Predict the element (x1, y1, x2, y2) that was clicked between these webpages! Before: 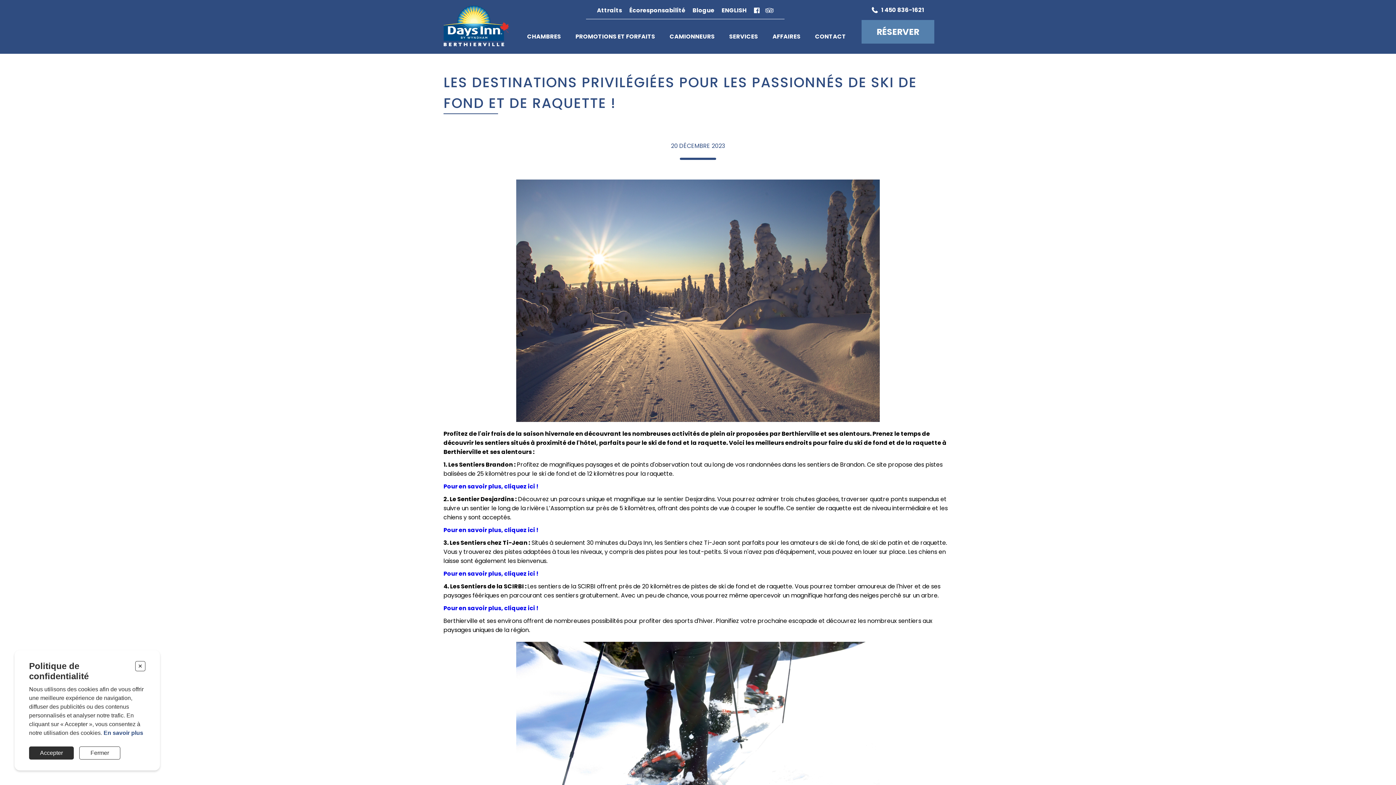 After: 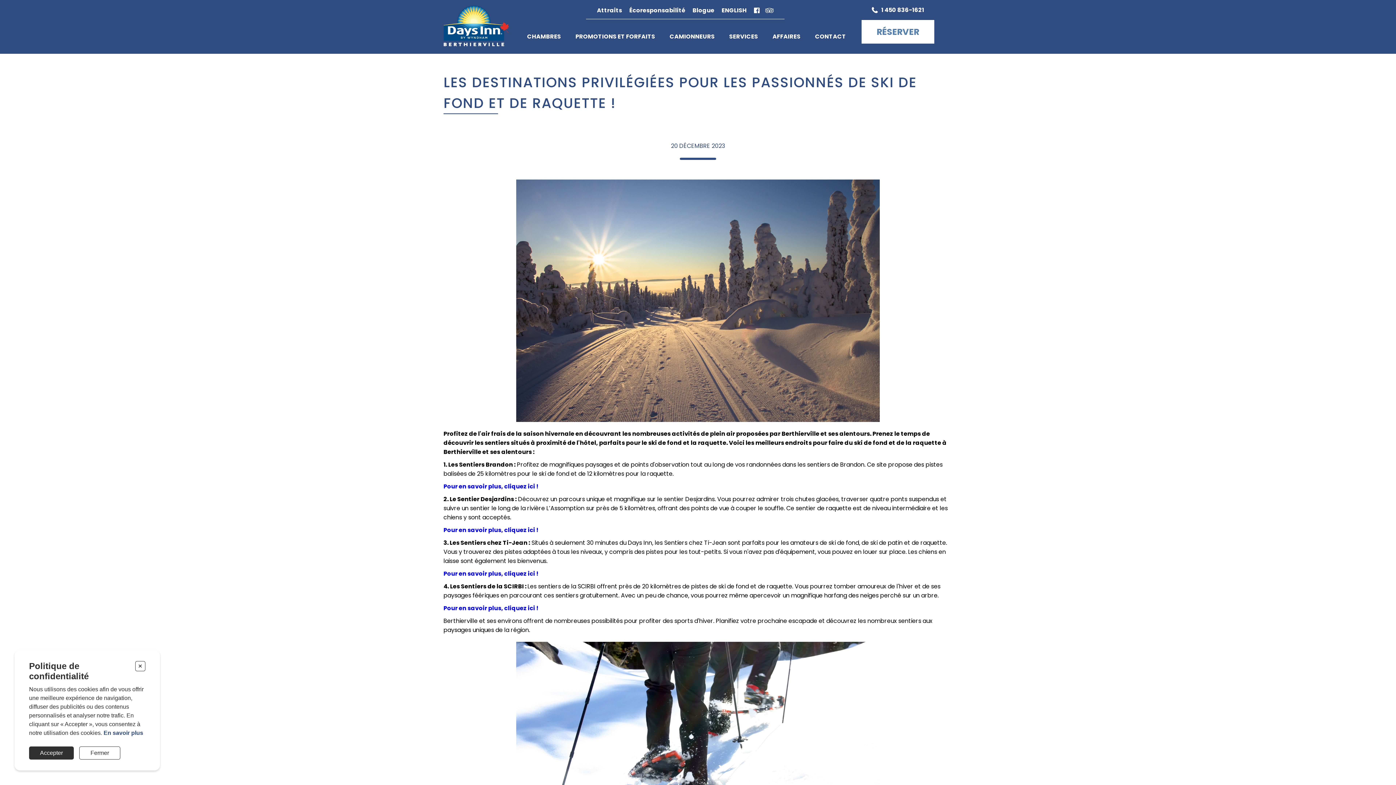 Action: bbox: (861, 20, 934, 43) label: RÉSERVER